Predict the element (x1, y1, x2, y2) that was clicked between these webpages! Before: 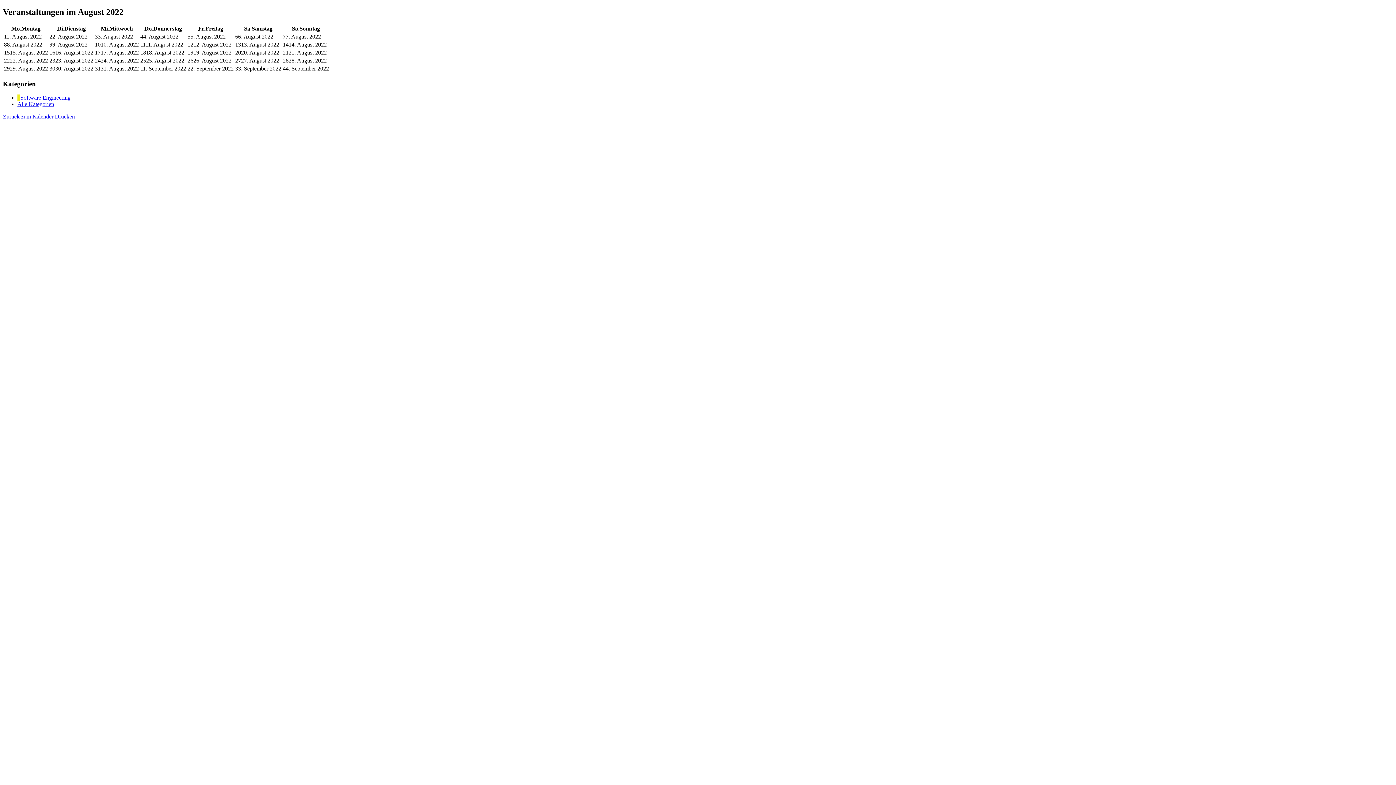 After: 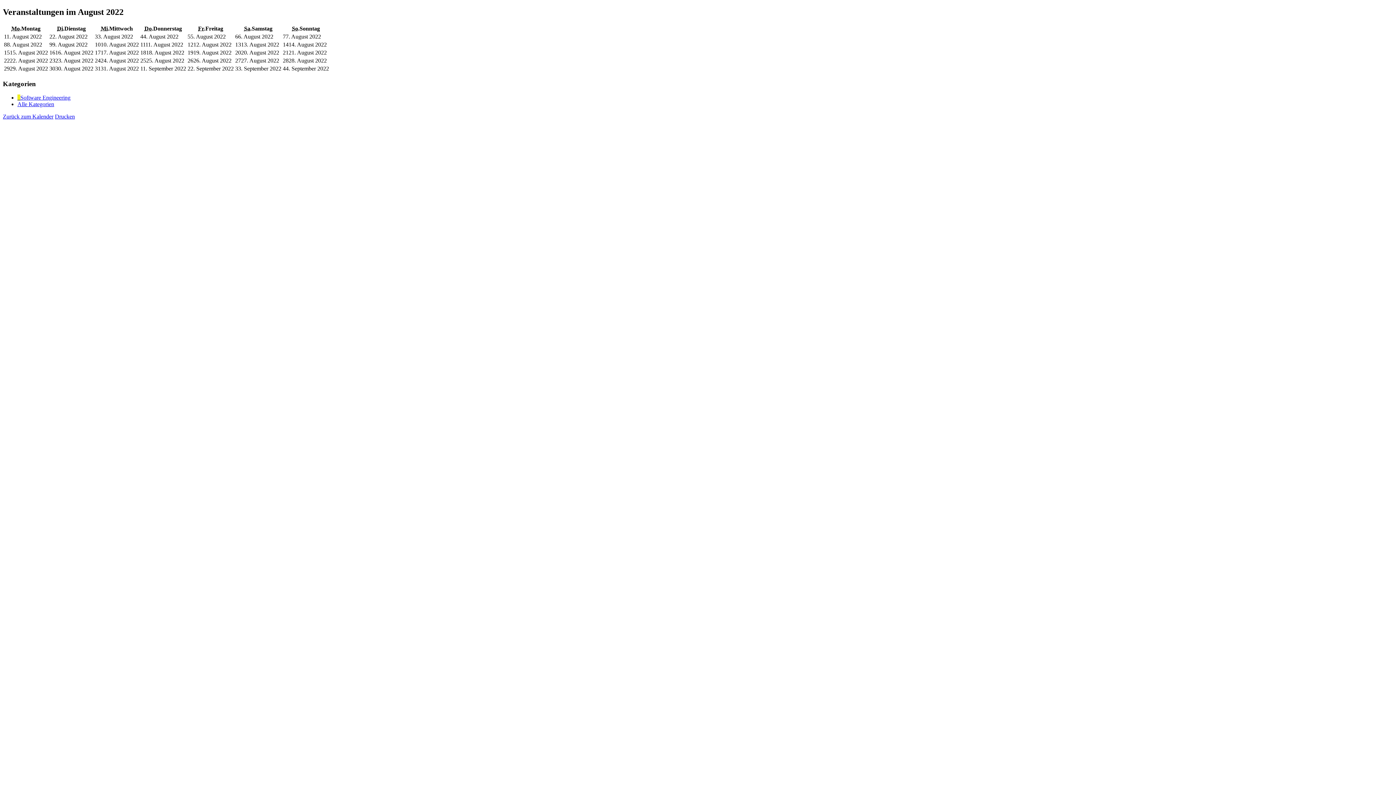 Action: bbox: (54, 113, 74, 119) label: Drucken